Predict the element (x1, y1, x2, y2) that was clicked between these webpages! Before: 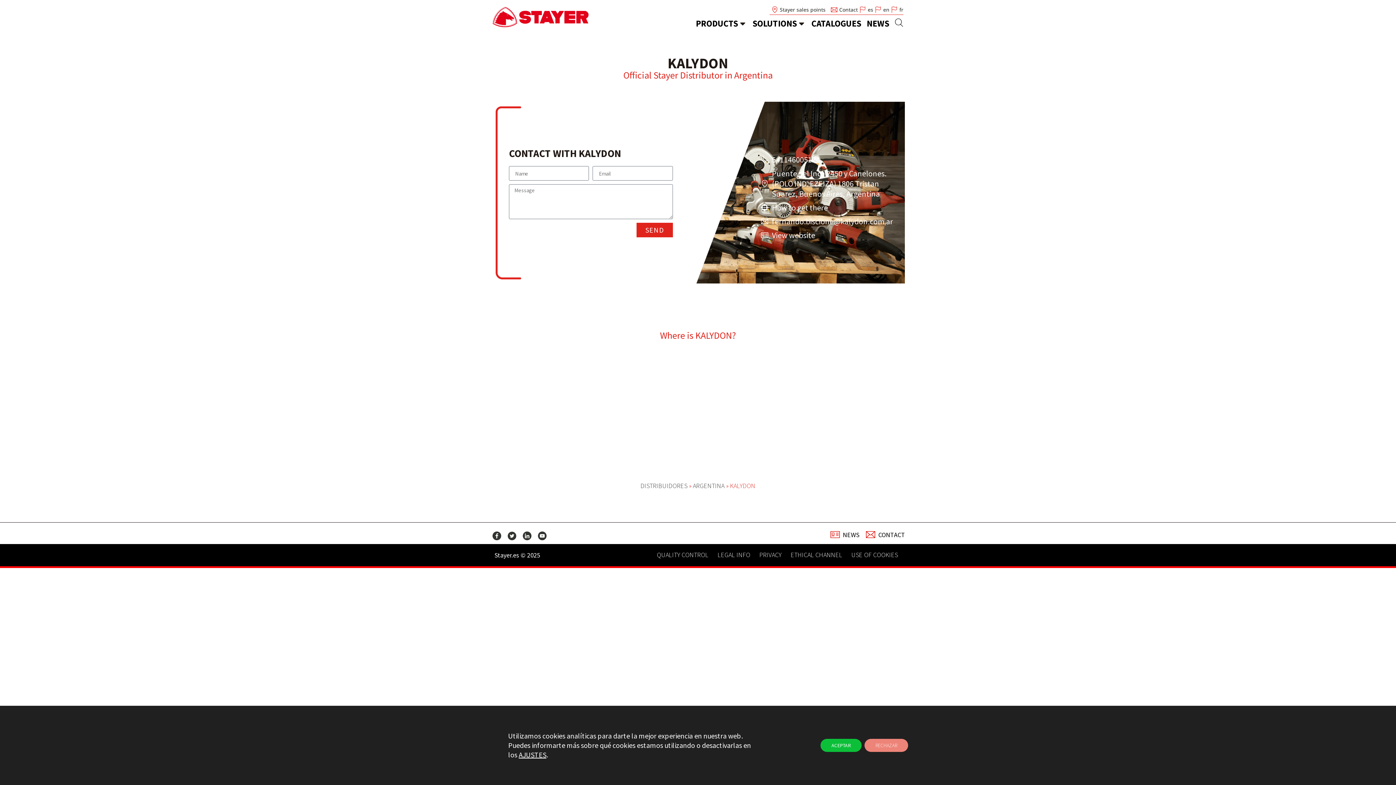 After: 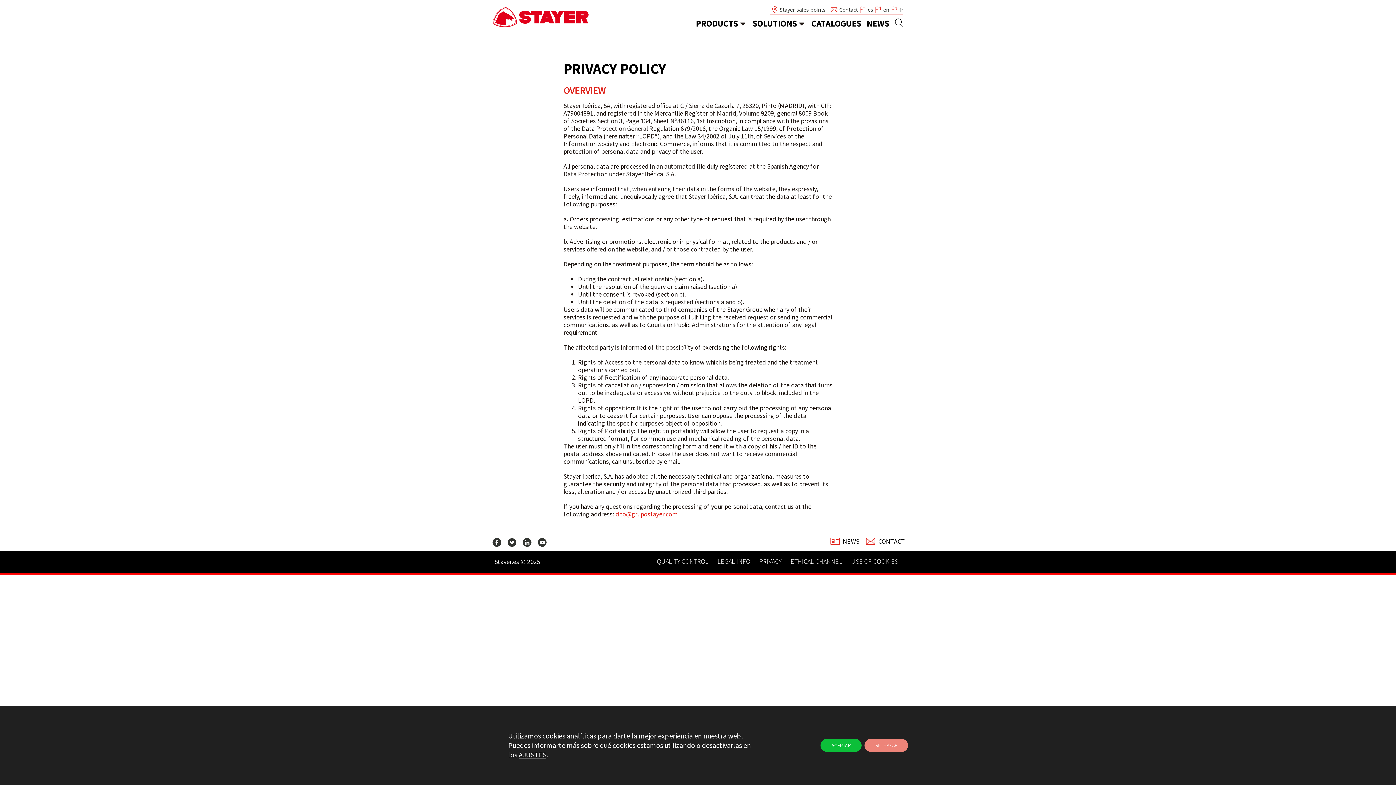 Action: label: PRIVACY bbox: (756, 551, 785, 558)